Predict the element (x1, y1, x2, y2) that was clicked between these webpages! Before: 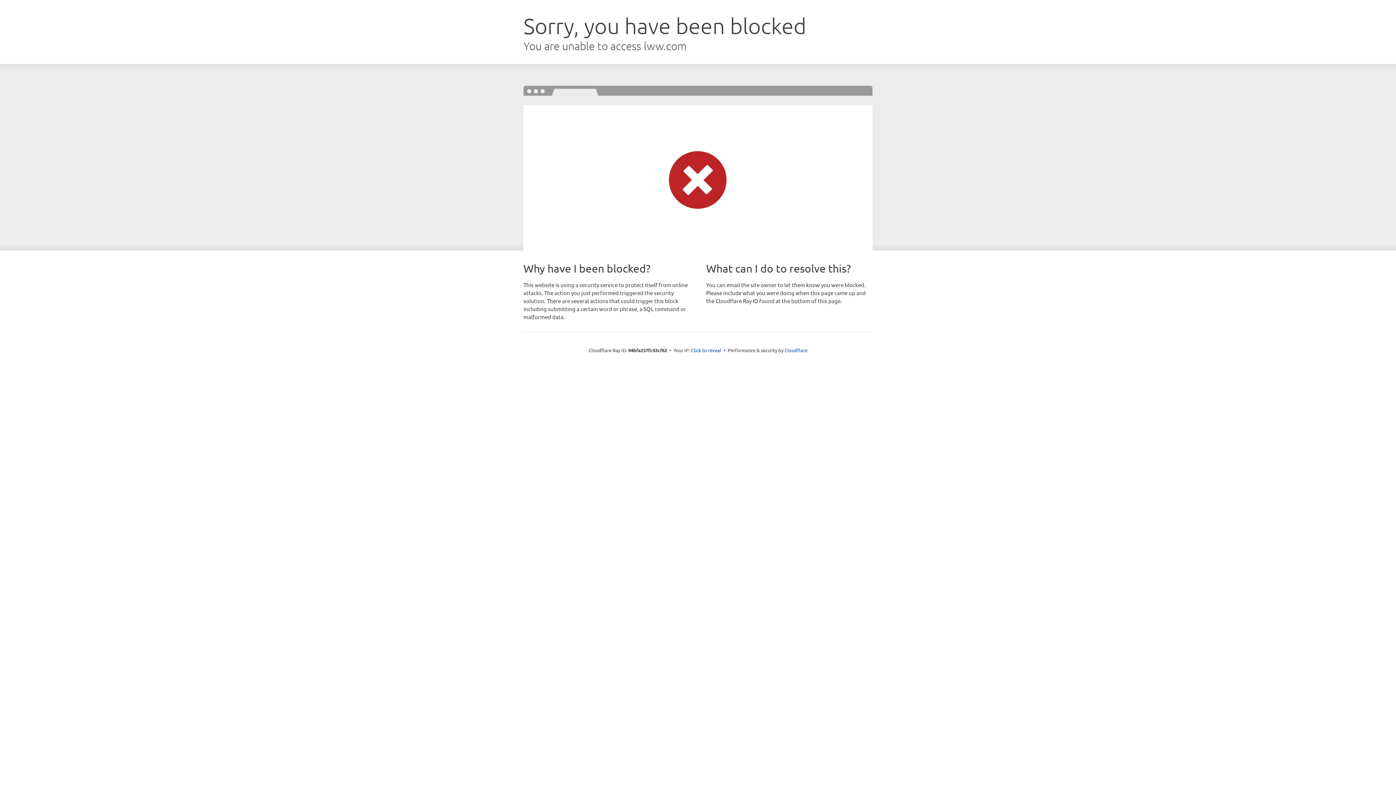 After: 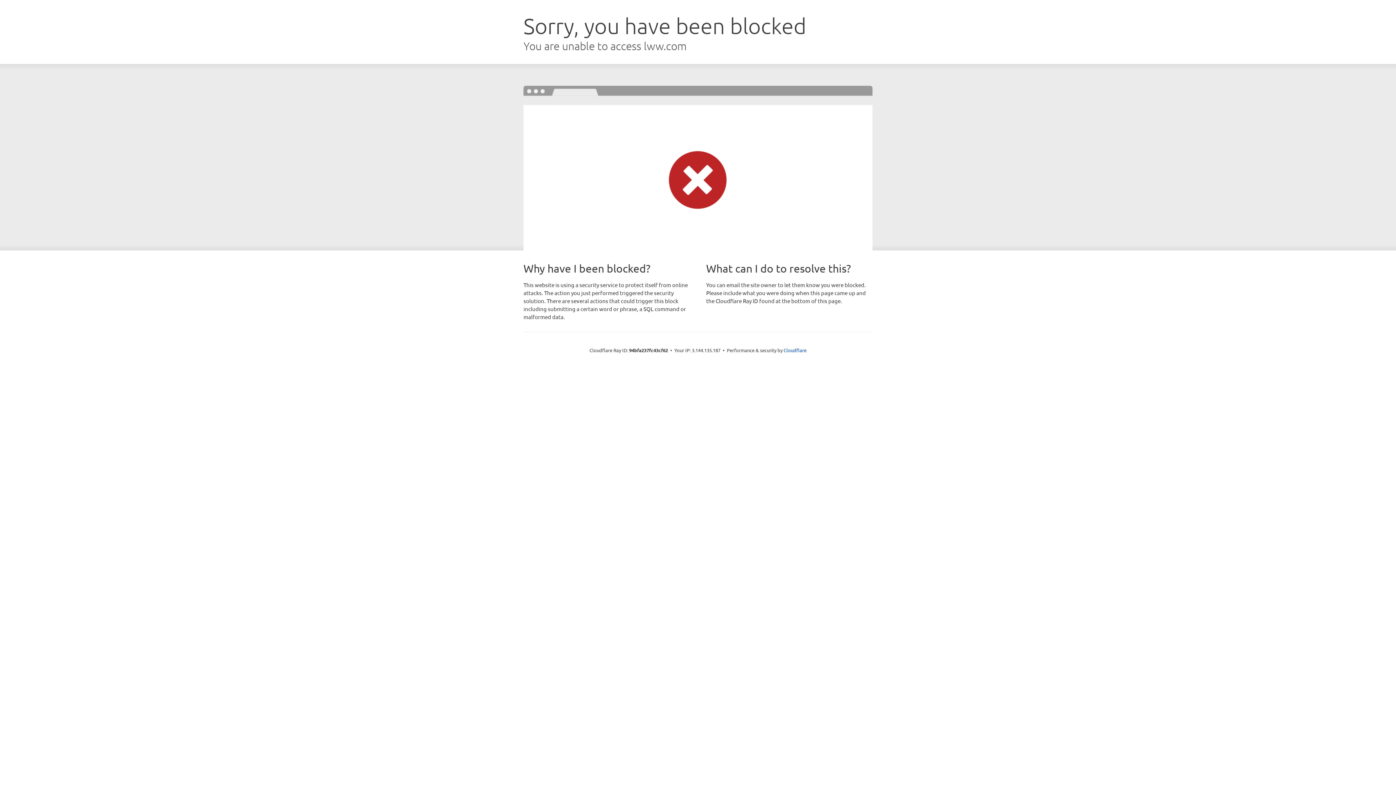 Action: label: Click to reveal bbox: (691, 346, 721, 353)